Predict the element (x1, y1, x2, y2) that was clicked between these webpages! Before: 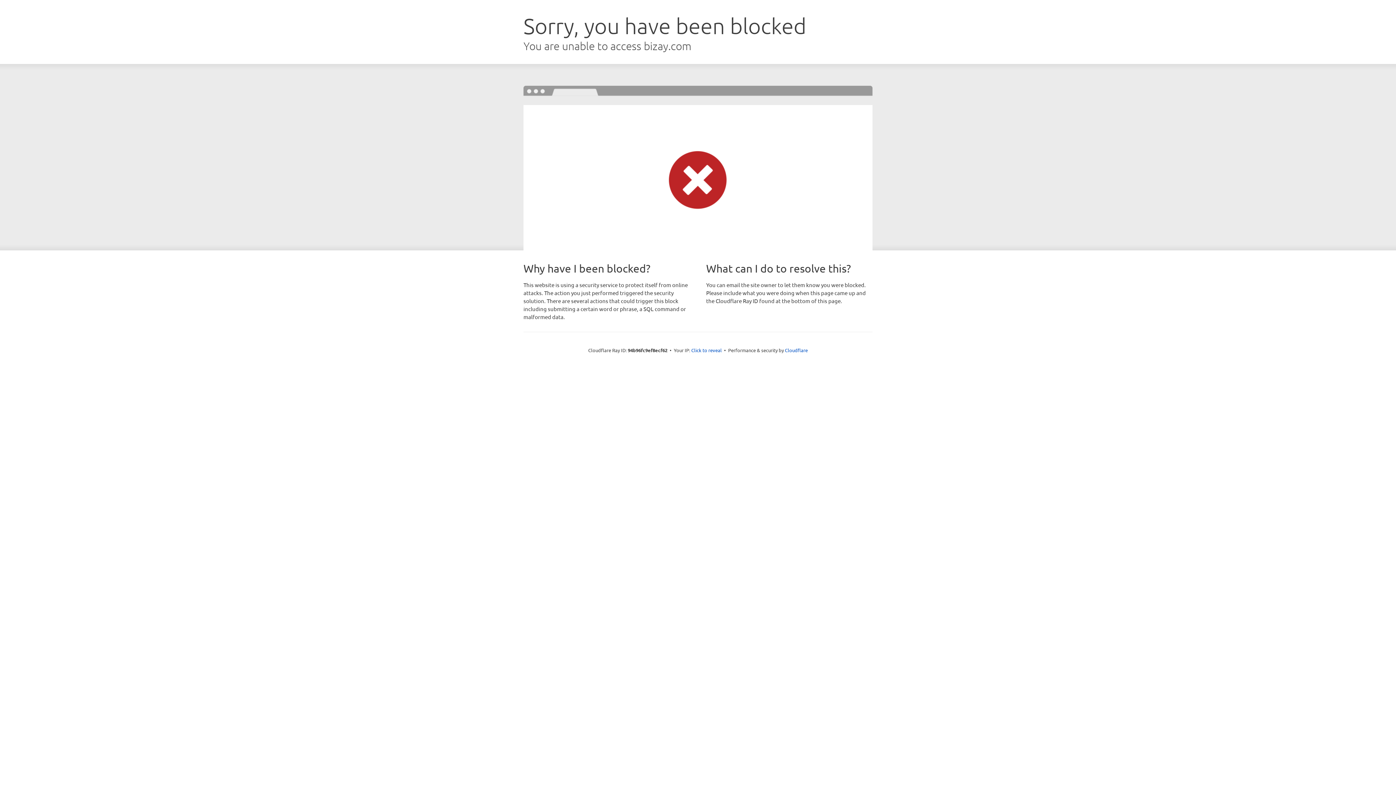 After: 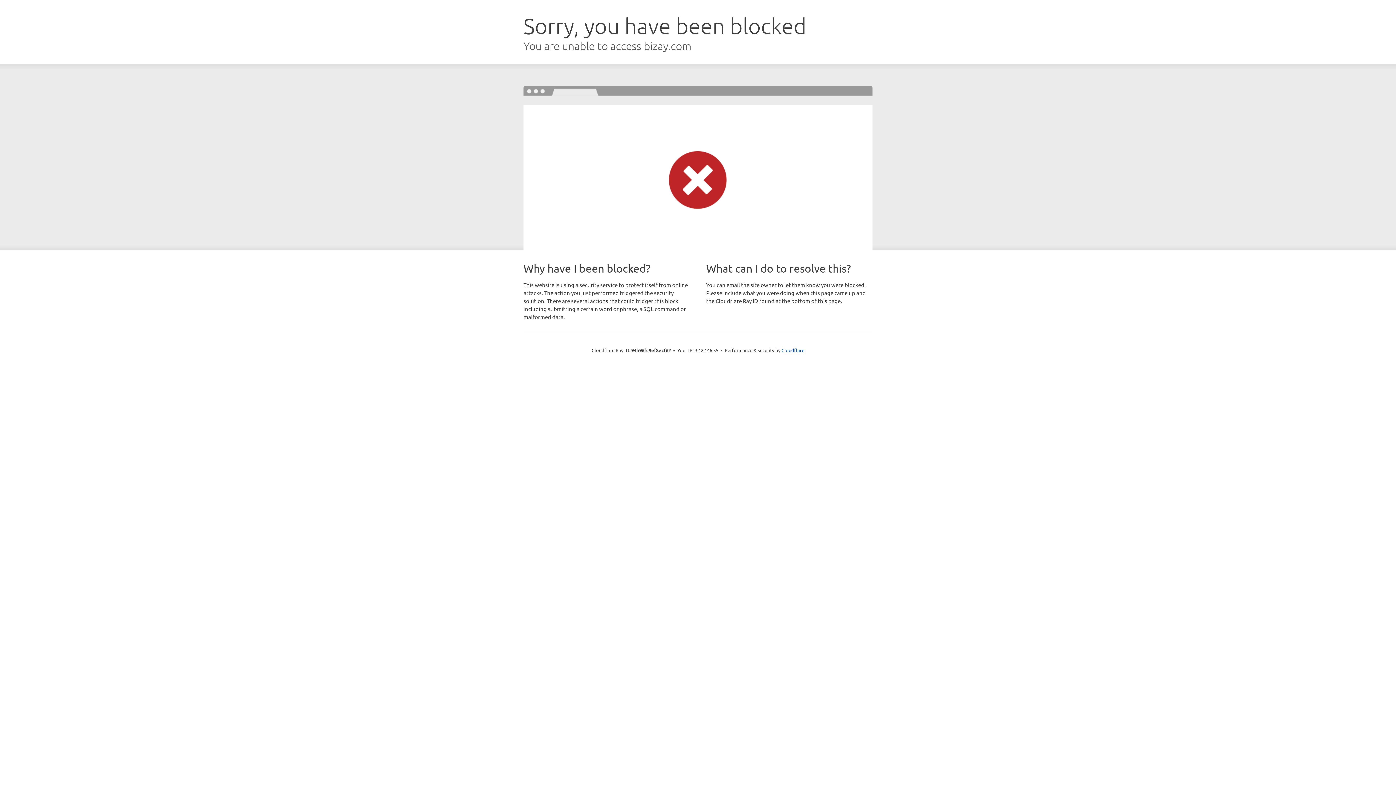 Action: bbox: (691, 346, 722, 353) label: Click to reveal